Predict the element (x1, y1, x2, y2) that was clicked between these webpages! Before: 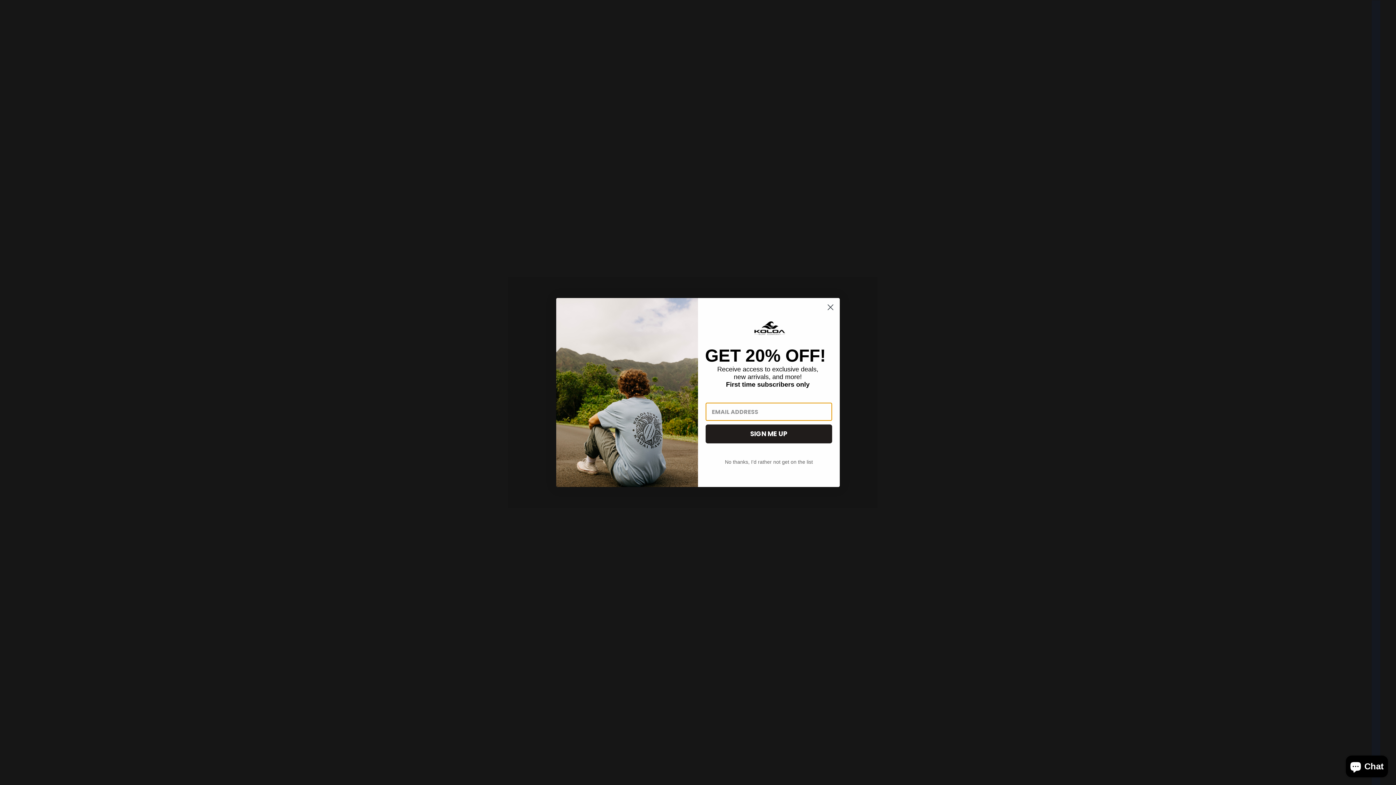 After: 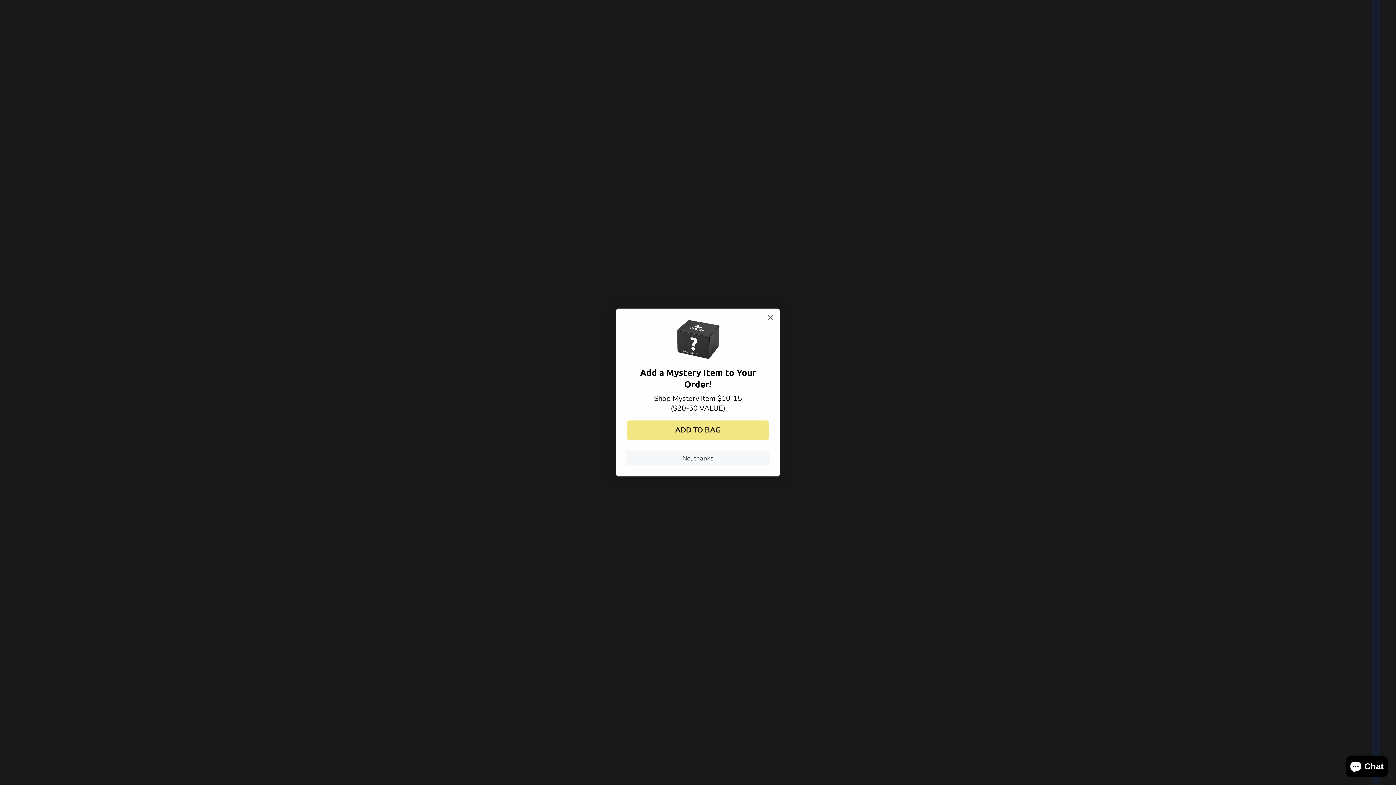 Action: bbox: (824, 301, 837, 313) label: Close dialog